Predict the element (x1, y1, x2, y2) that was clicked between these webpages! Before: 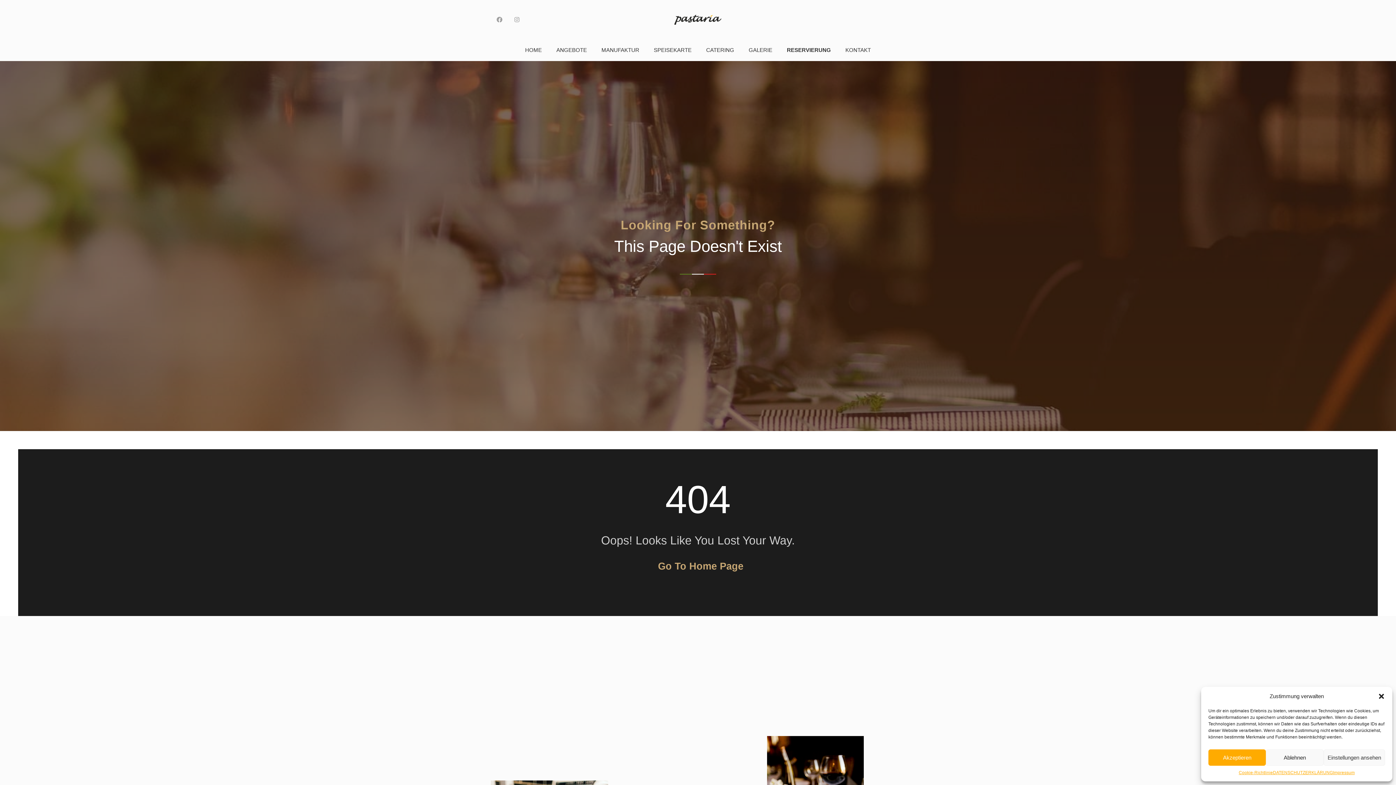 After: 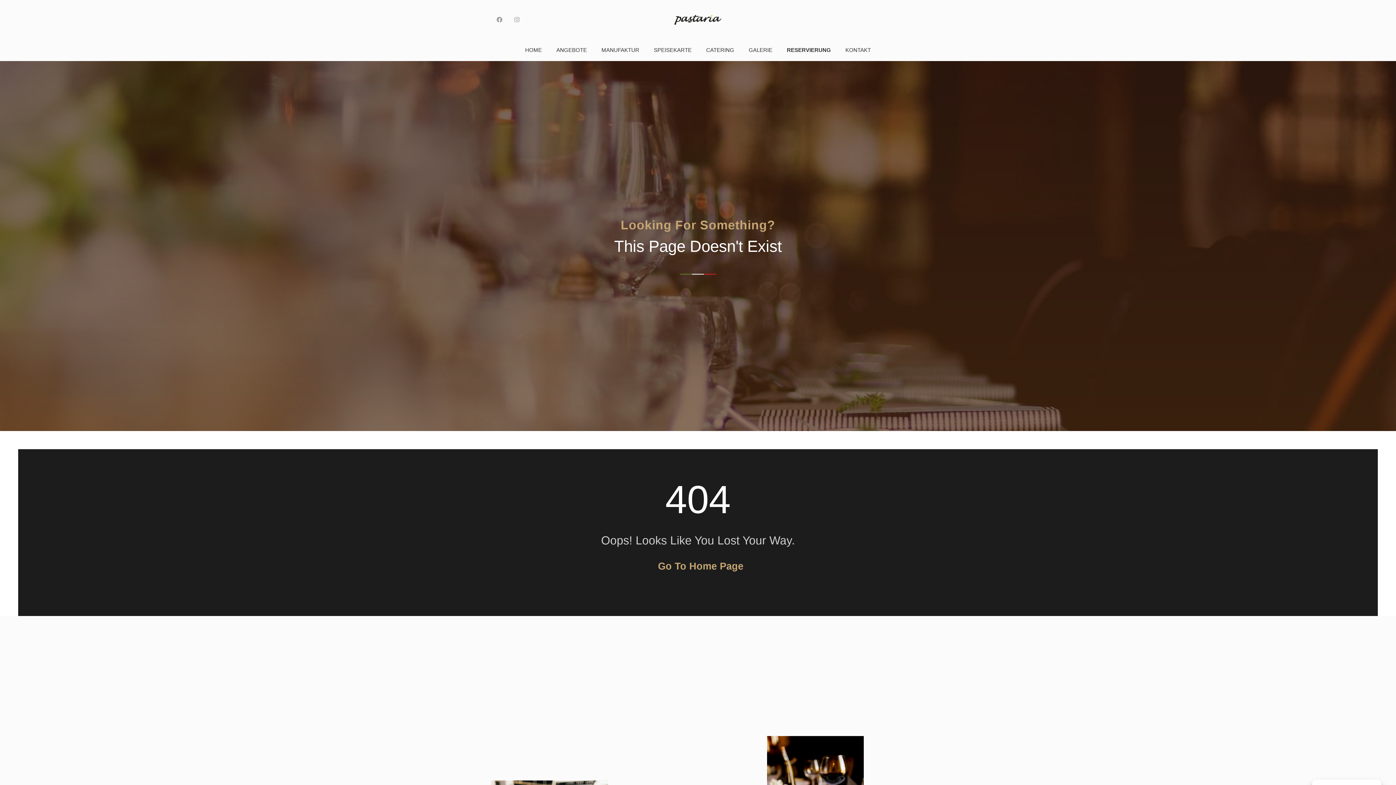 Action: bbox: (1266, 749, 1323, 766) label: Ablehnen